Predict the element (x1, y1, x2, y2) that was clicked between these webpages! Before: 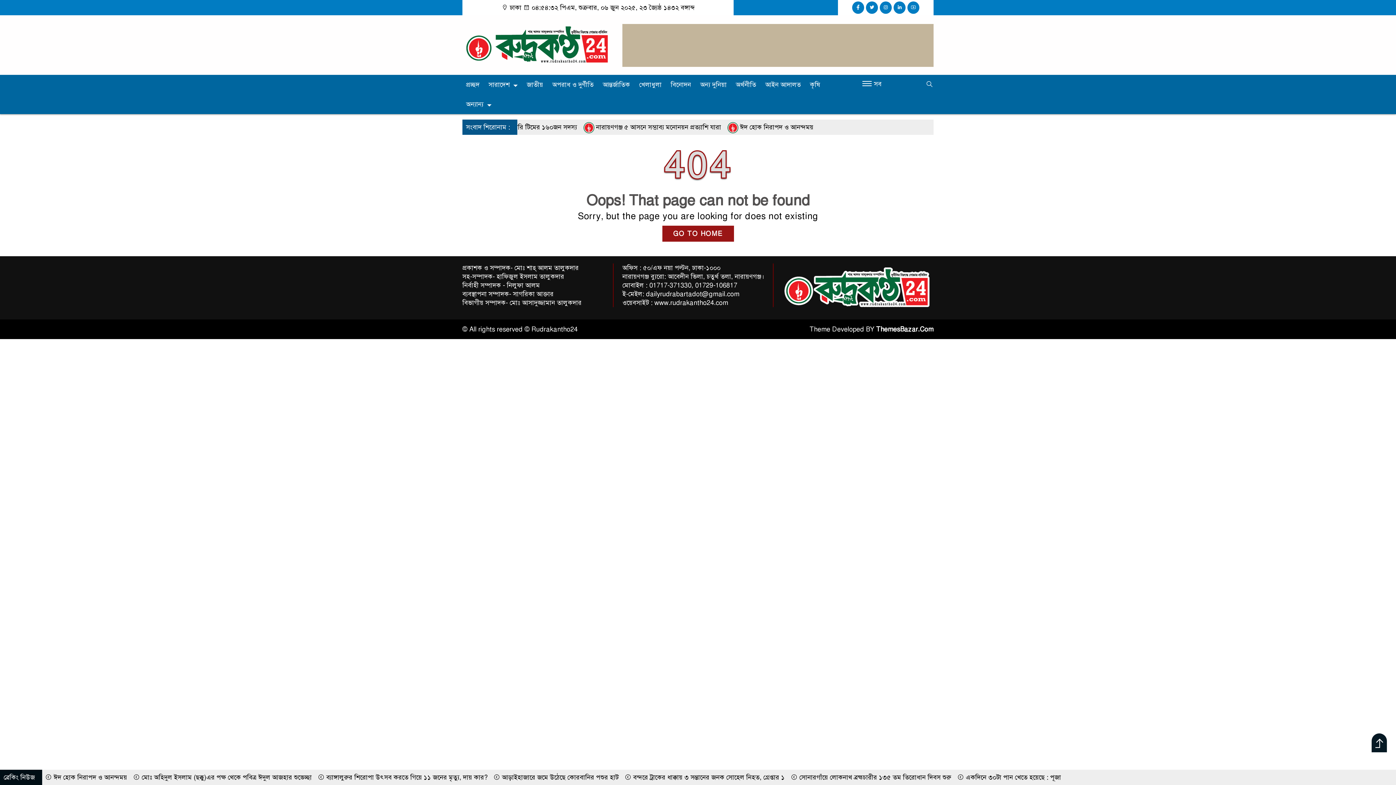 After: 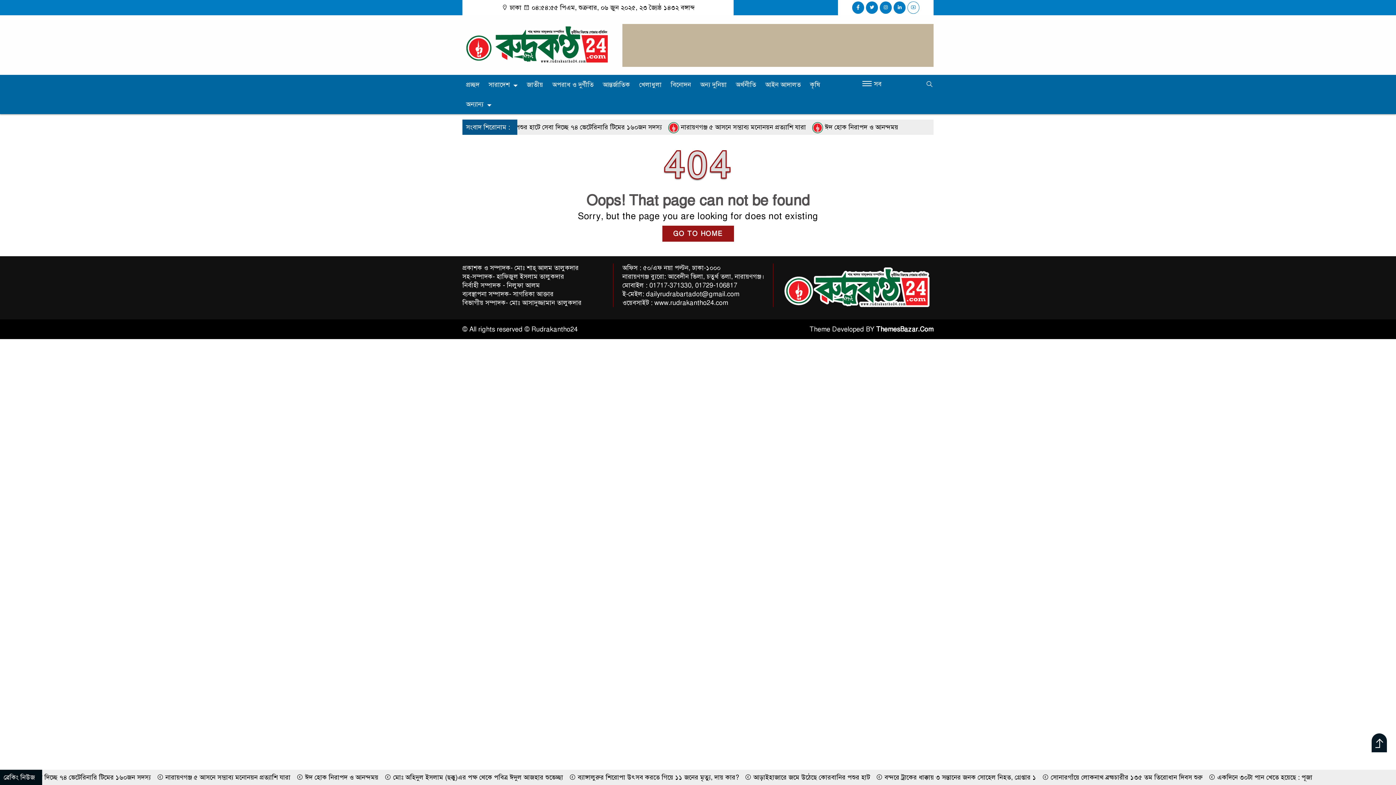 Action: bbox: (907, 1, 919, 13)